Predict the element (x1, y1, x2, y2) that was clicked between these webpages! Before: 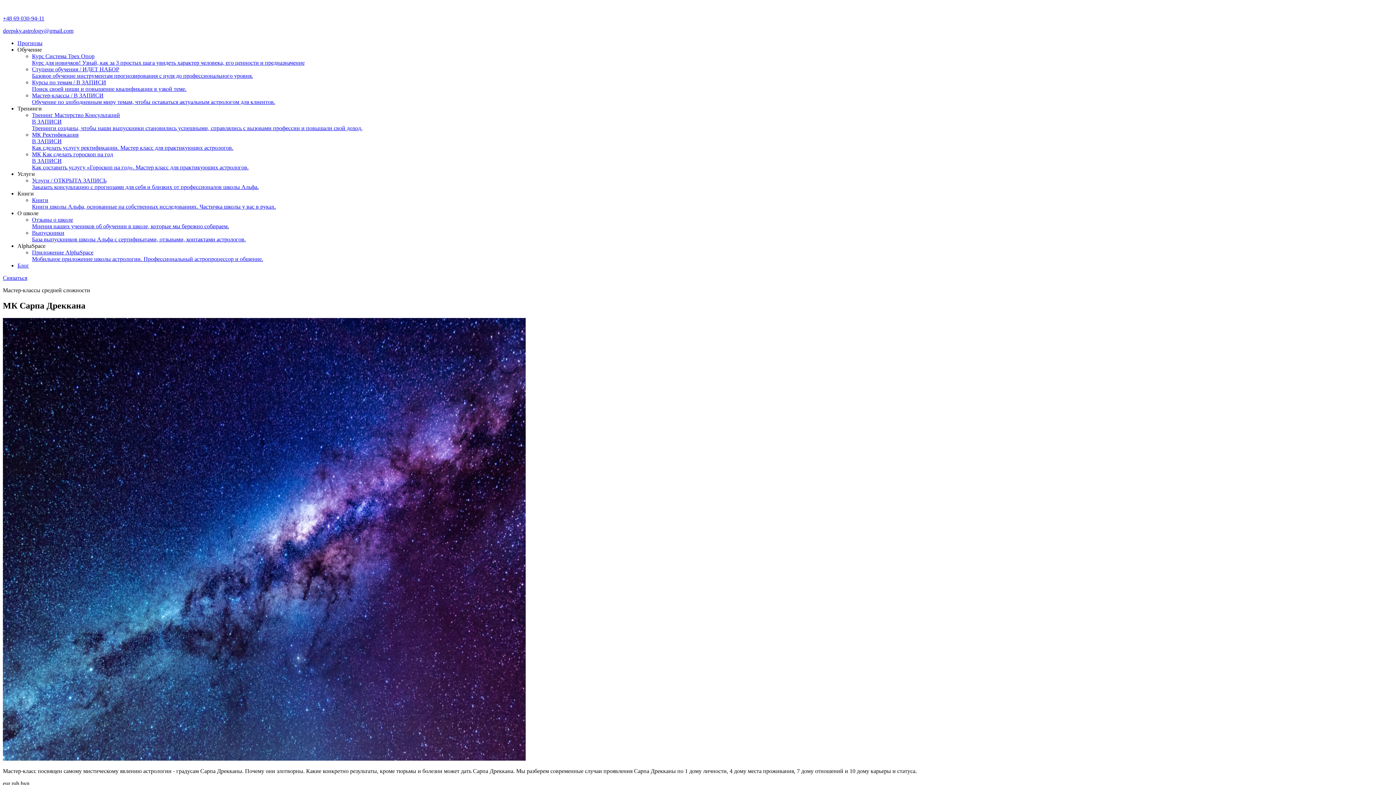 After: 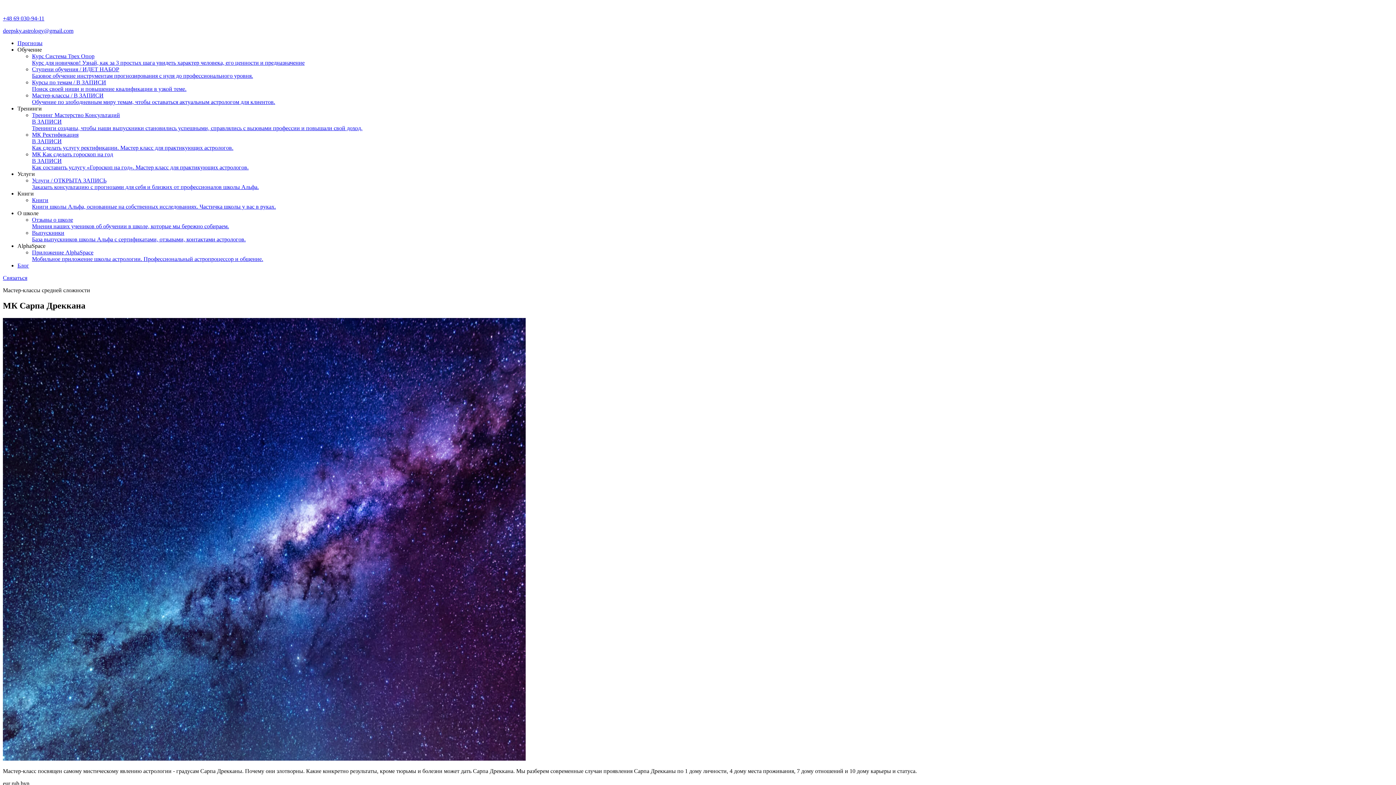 Action: label: deepsky.astrology@gmail.com bbox: (2, 27, 73, 33)